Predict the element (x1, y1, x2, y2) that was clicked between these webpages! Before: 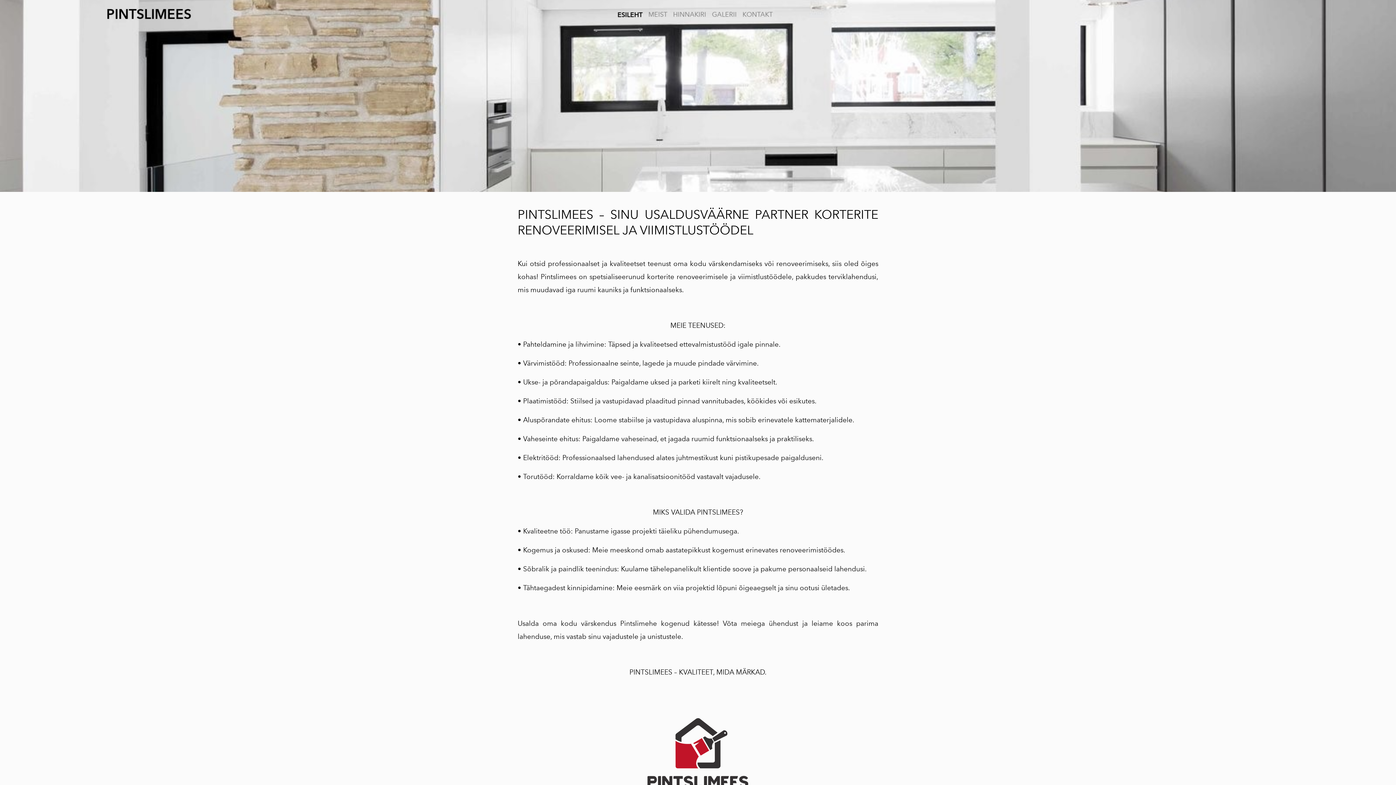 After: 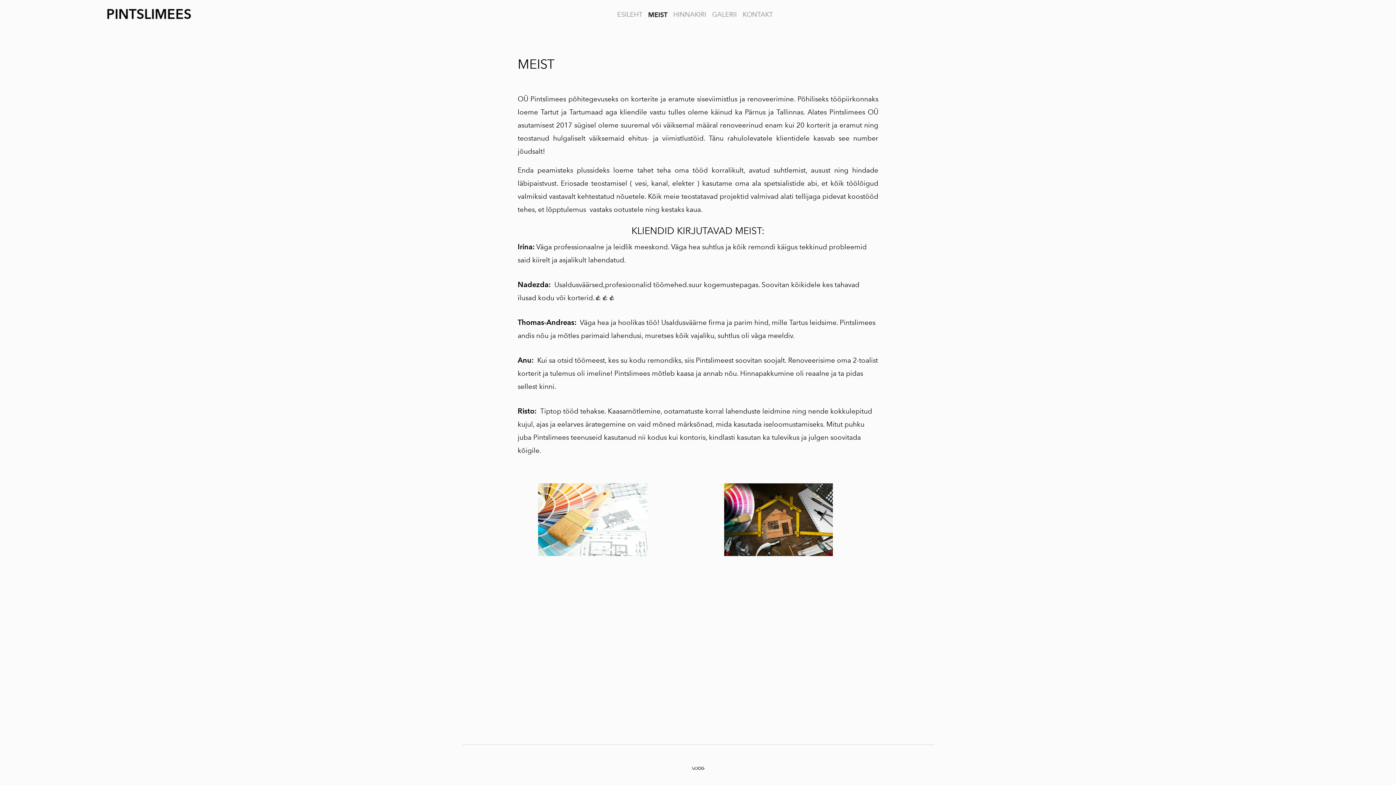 Action: label: MEIST bbox: (648, 9, 667, 19)